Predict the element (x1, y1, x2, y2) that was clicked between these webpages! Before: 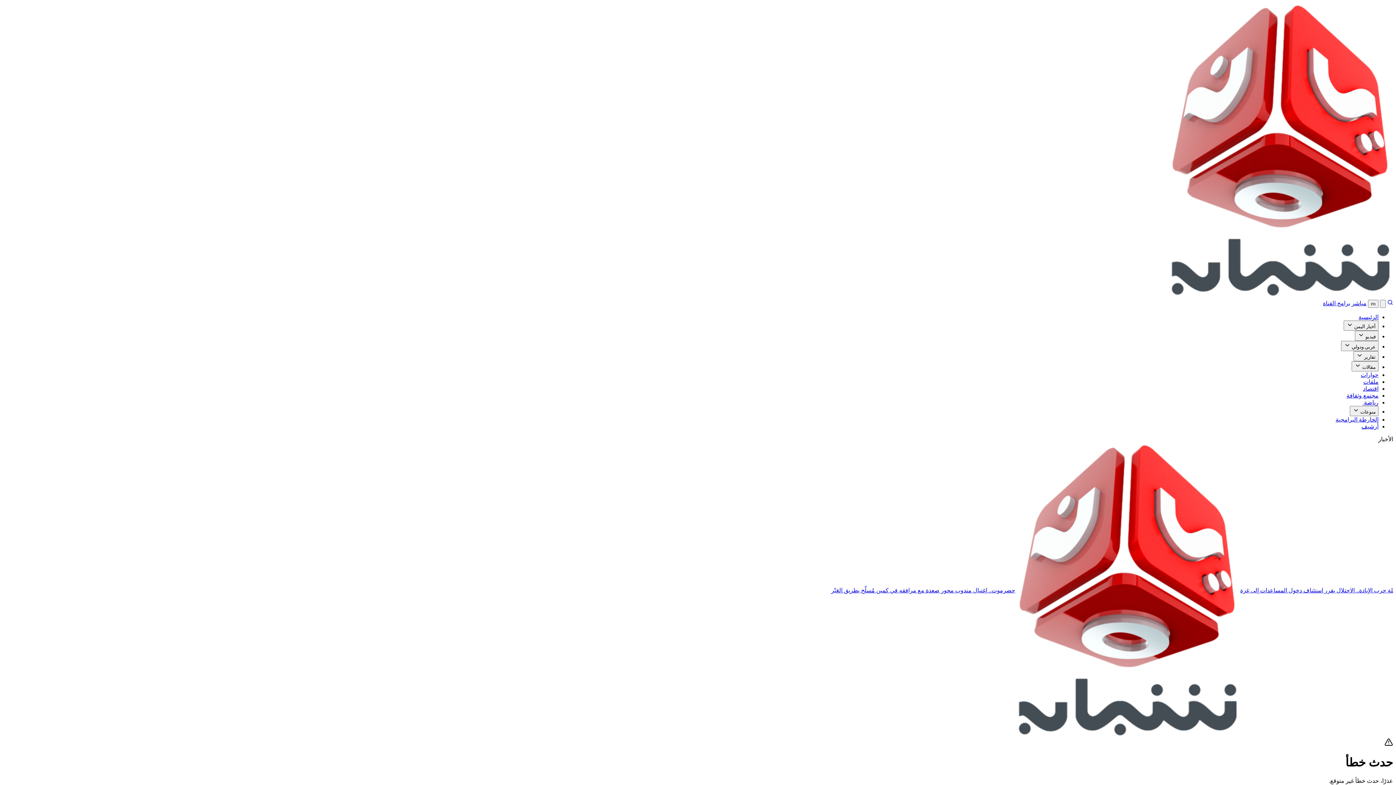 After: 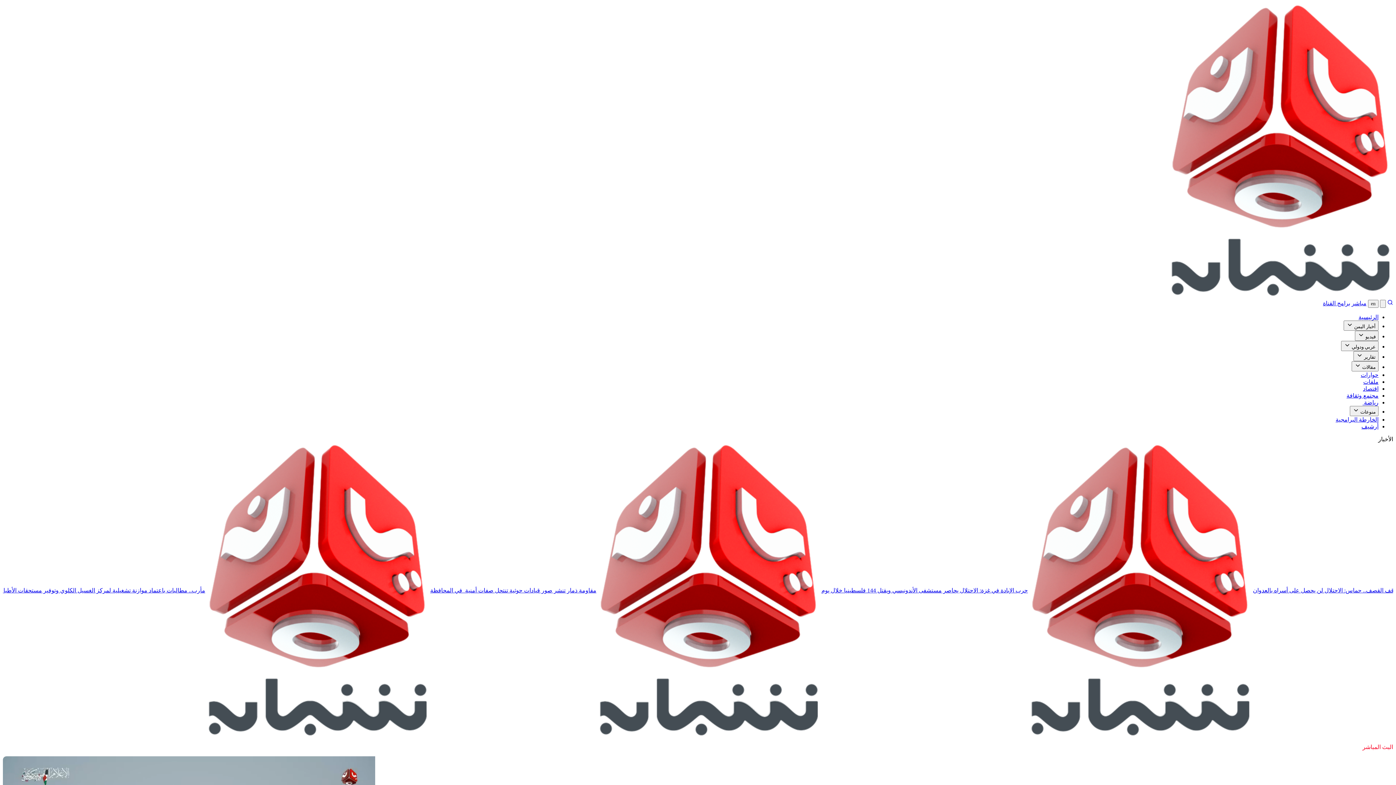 Action: label: مباشر bbox: (1352, 300, 1366, 306)